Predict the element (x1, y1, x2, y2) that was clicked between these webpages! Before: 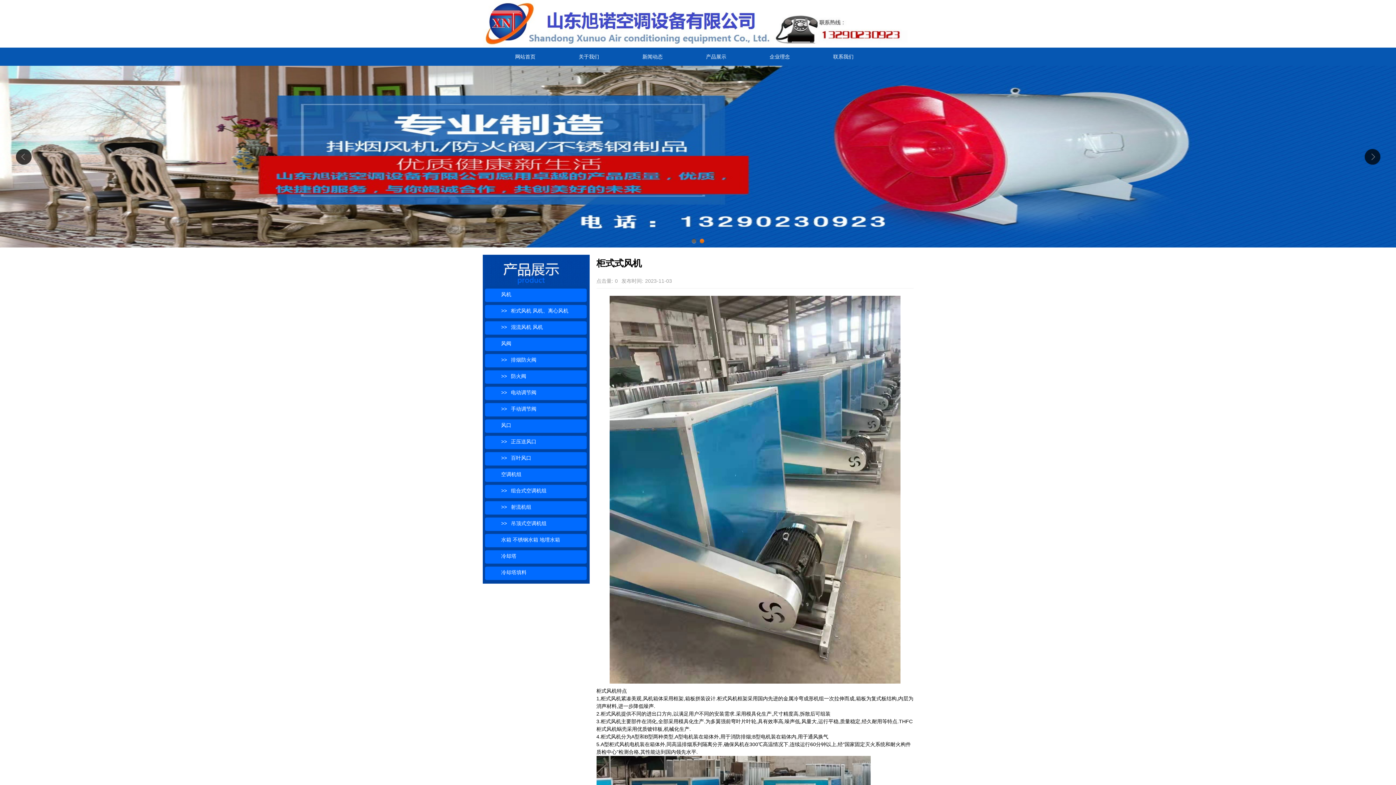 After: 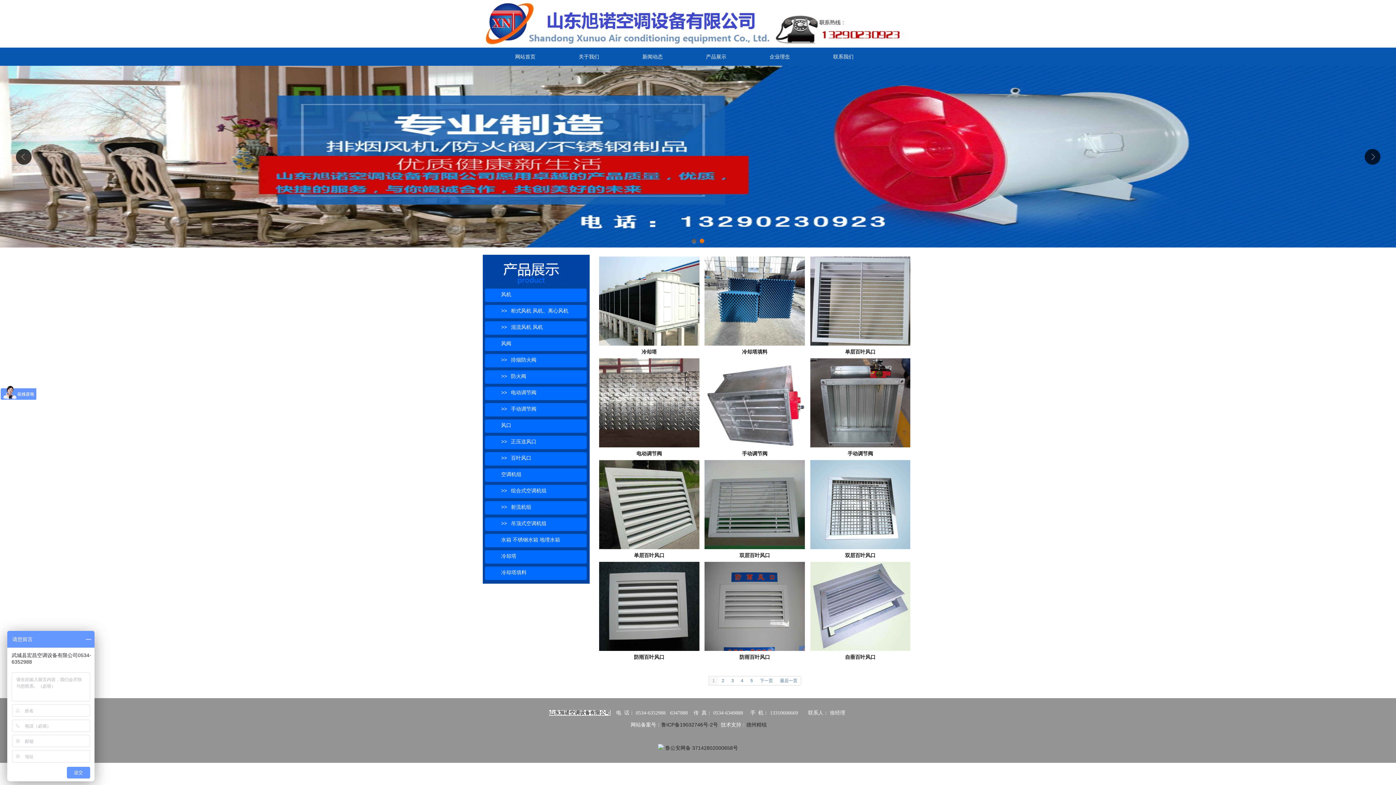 Action: bbox: (706, 53, 726, 59) label: 产品展示